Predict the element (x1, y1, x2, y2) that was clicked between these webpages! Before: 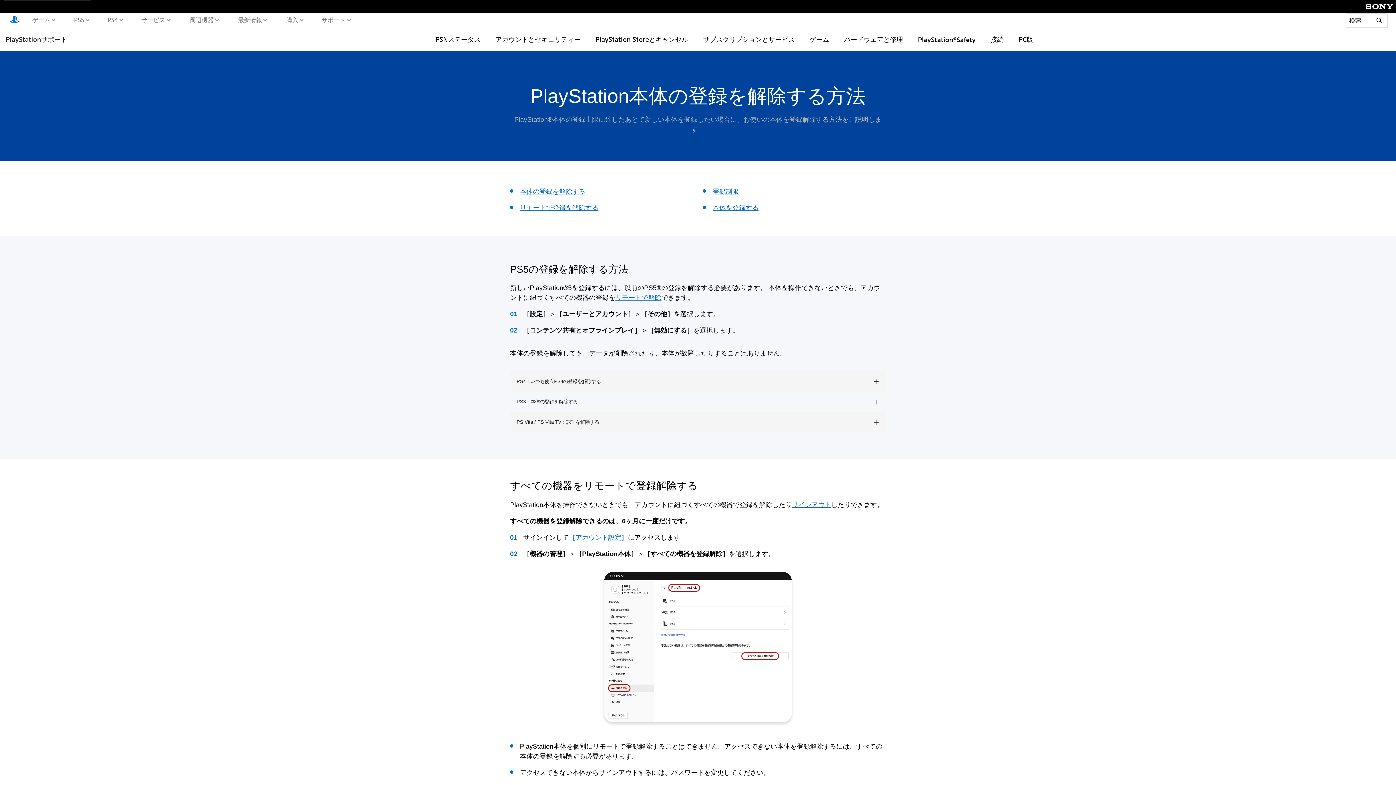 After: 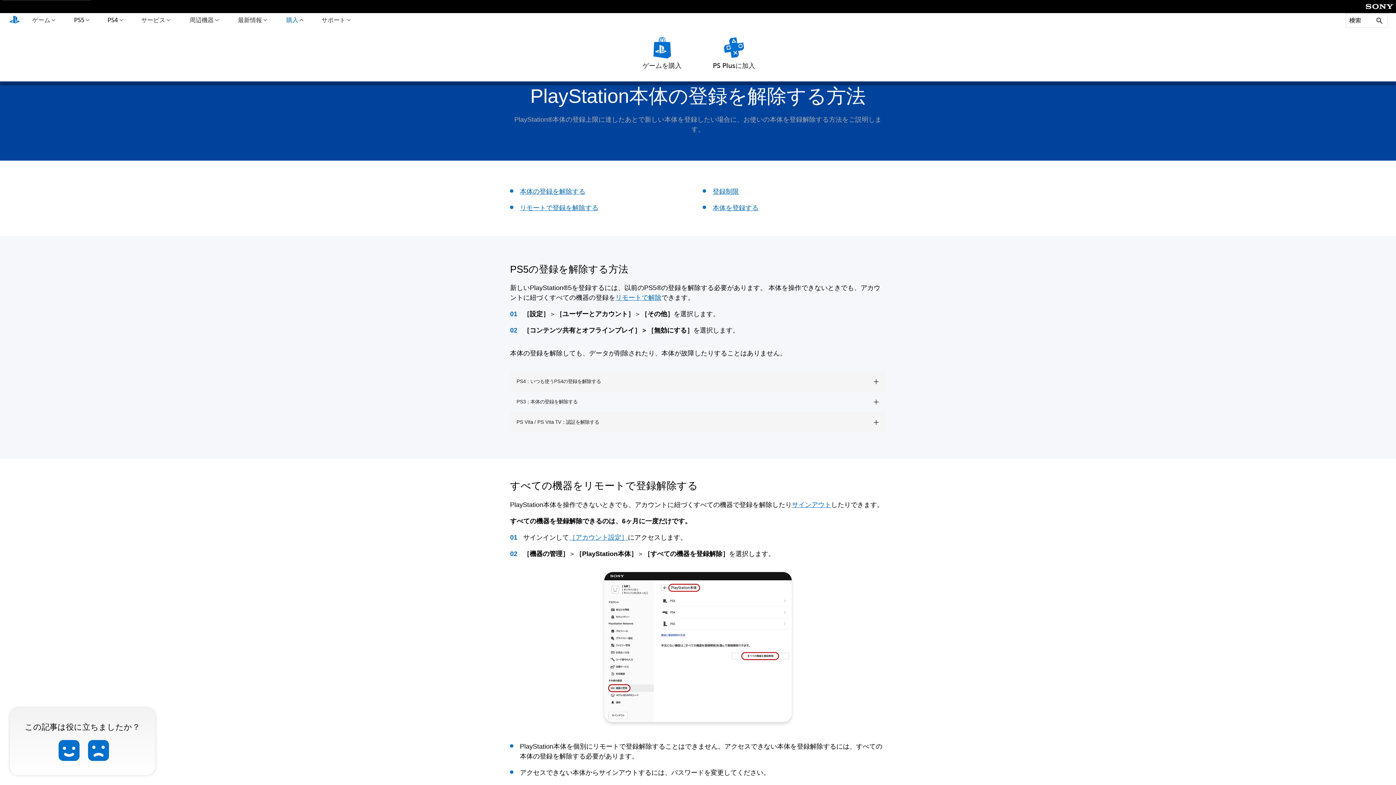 Action: bbox: (284, 13, 304, 26) label: 購入